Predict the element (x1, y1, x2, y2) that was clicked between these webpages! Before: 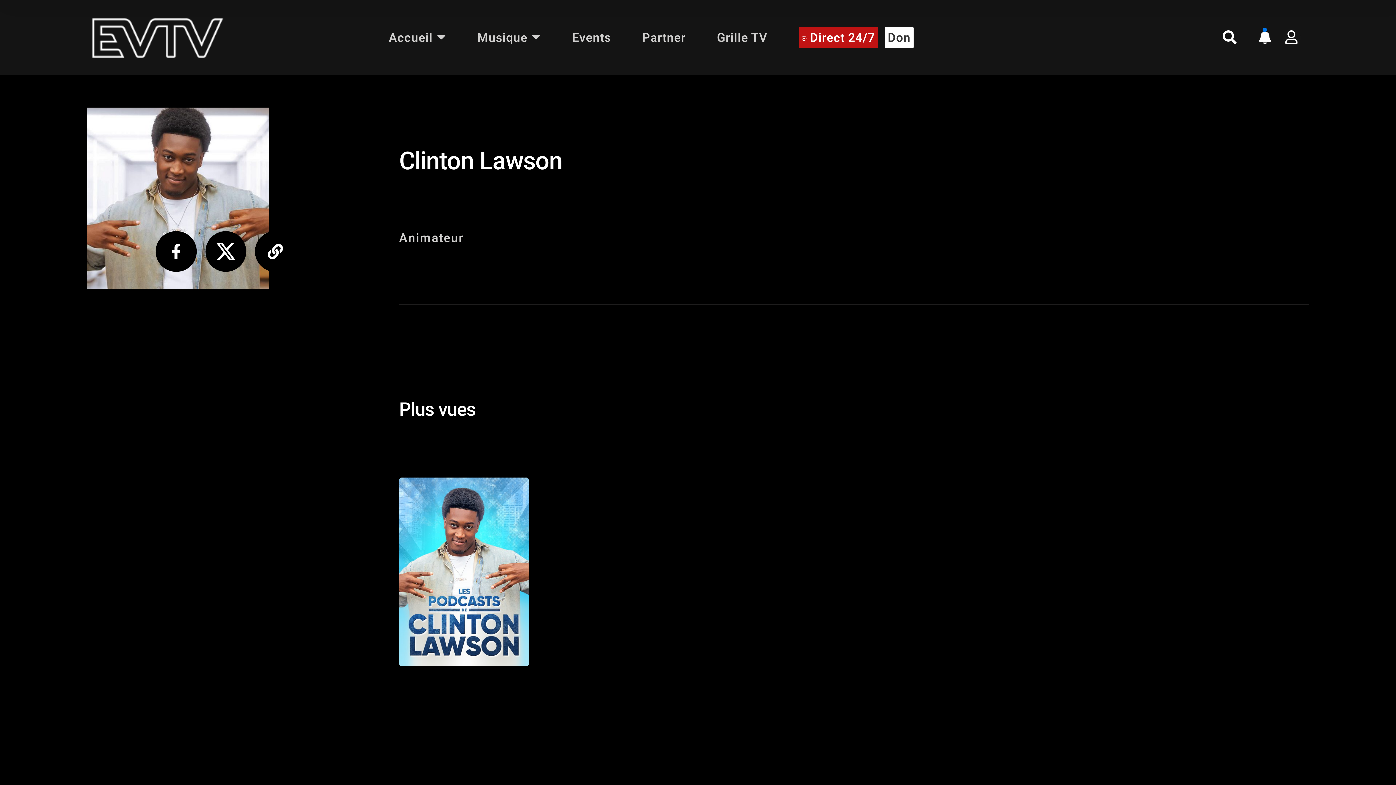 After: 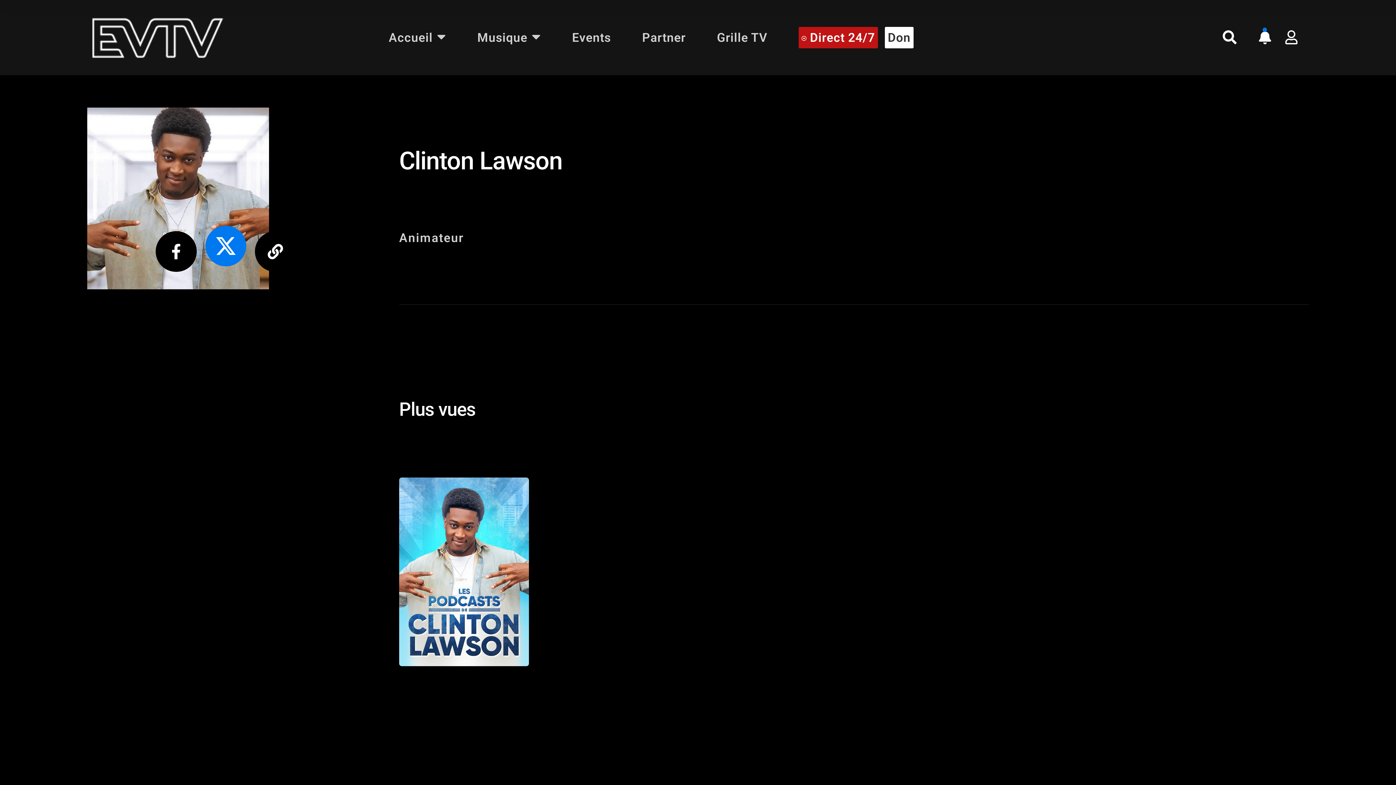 Action: bbox: (205, 231, 246, 272)